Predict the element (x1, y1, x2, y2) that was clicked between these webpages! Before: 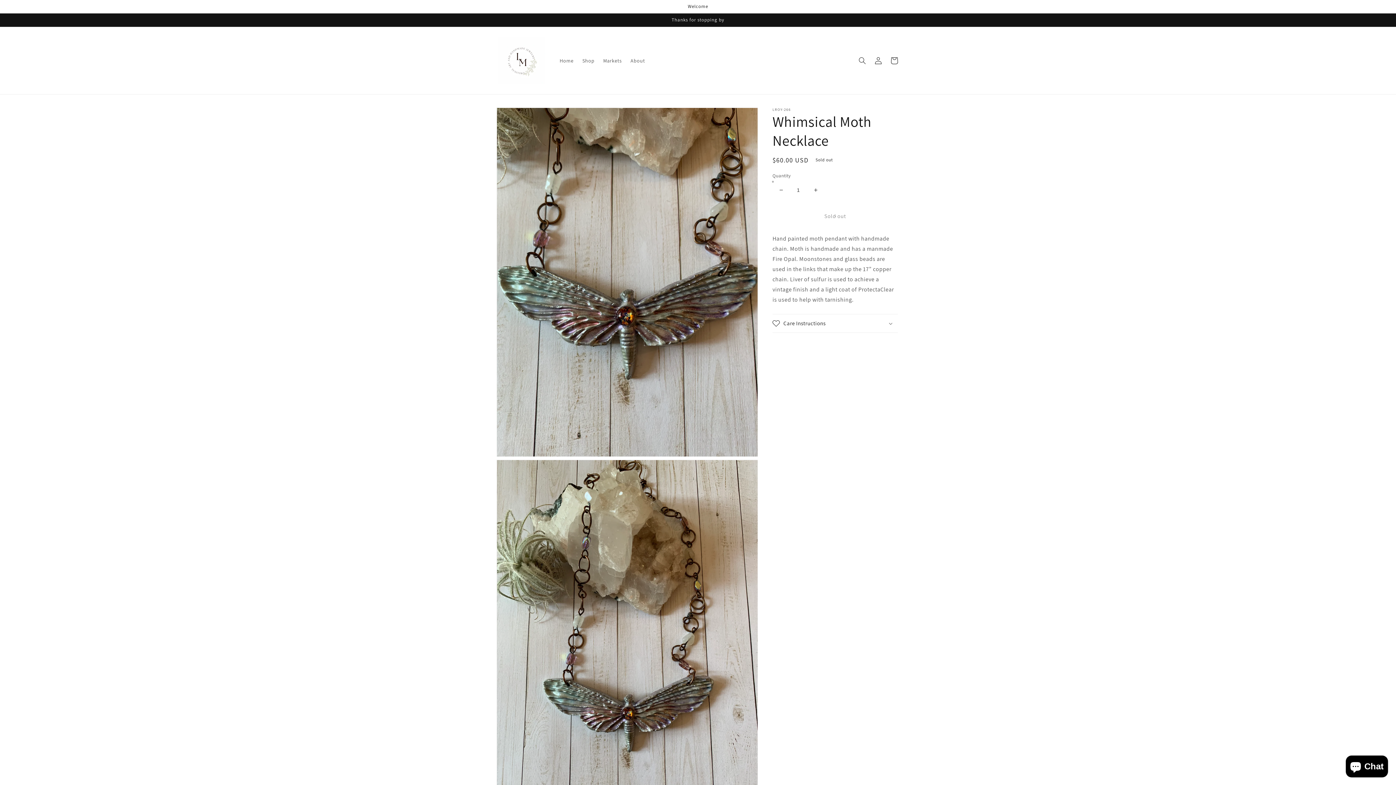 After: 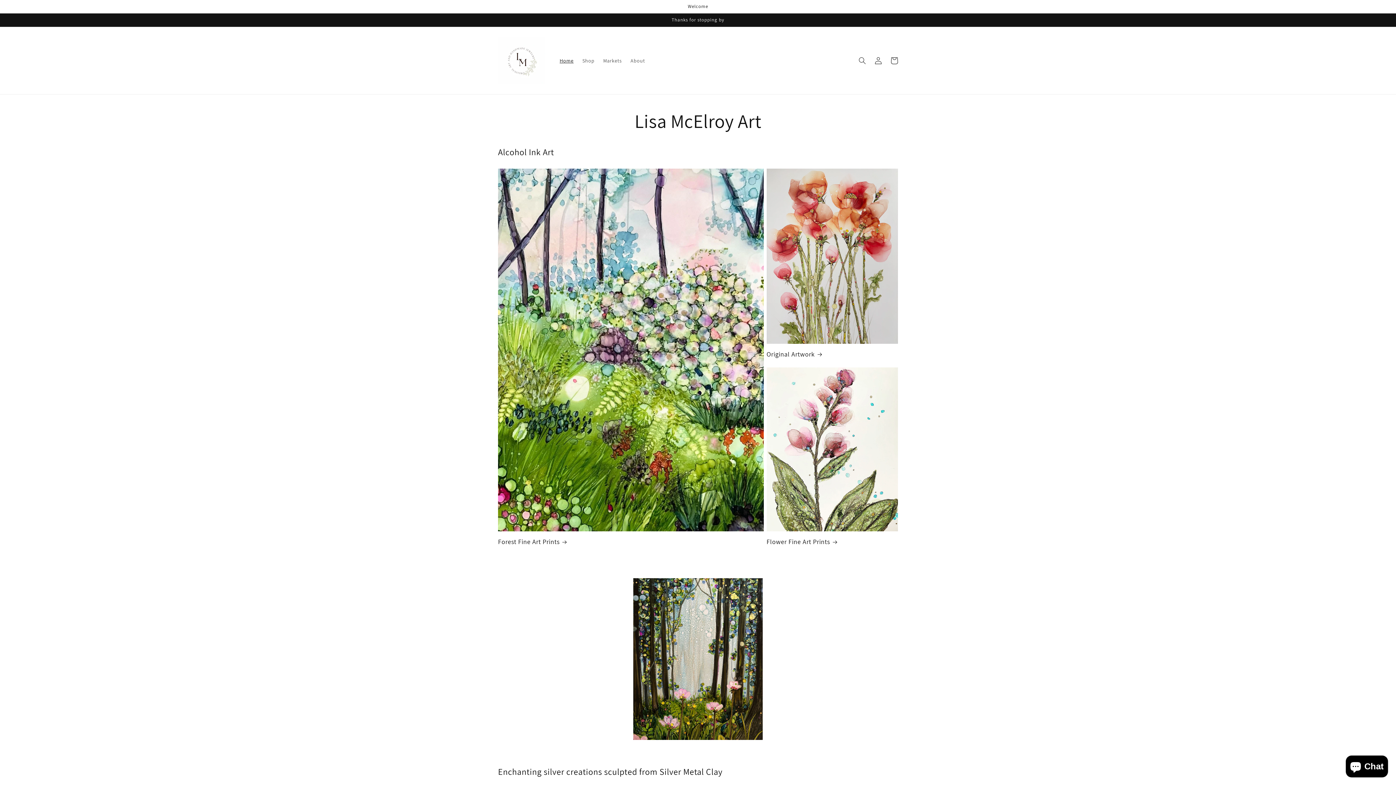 Action: bbox: (495, 34, 548, 86)